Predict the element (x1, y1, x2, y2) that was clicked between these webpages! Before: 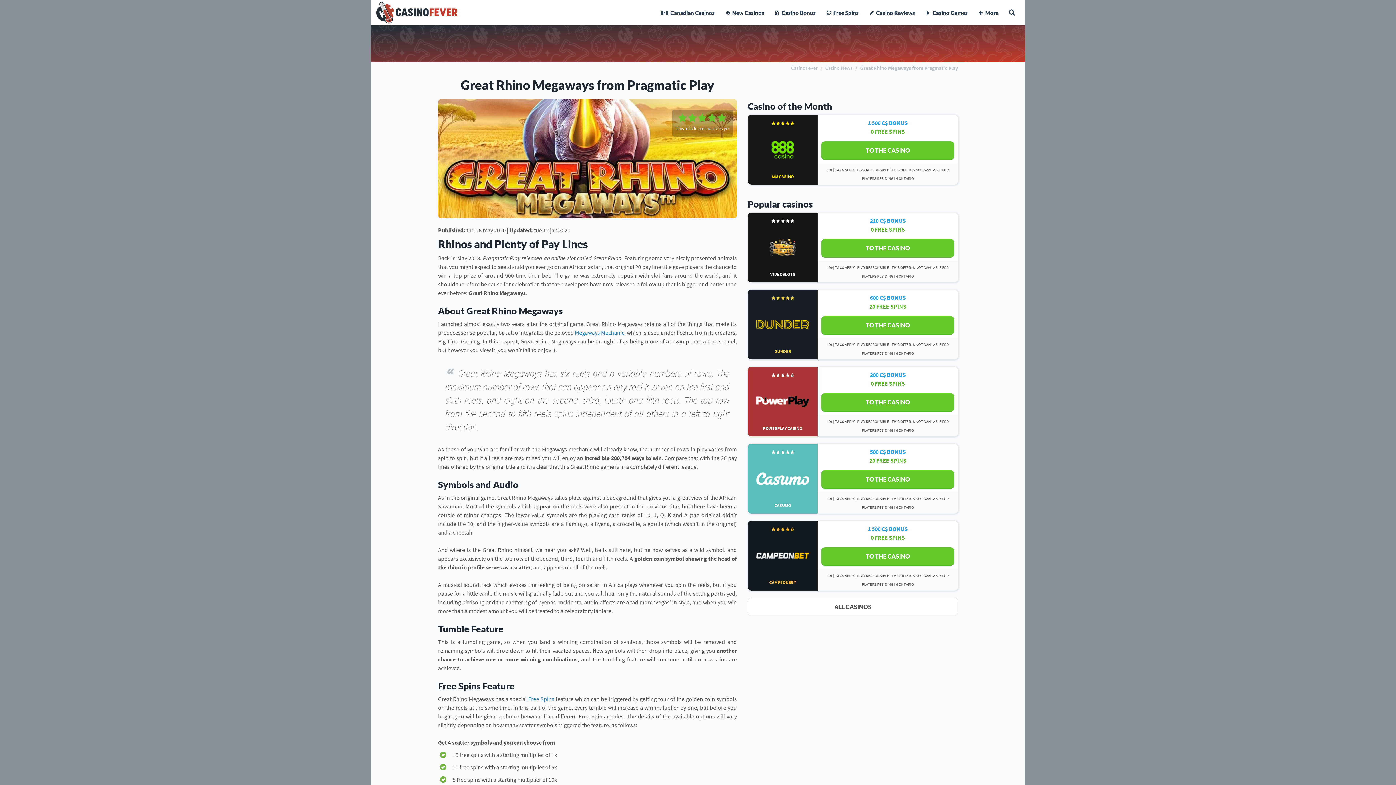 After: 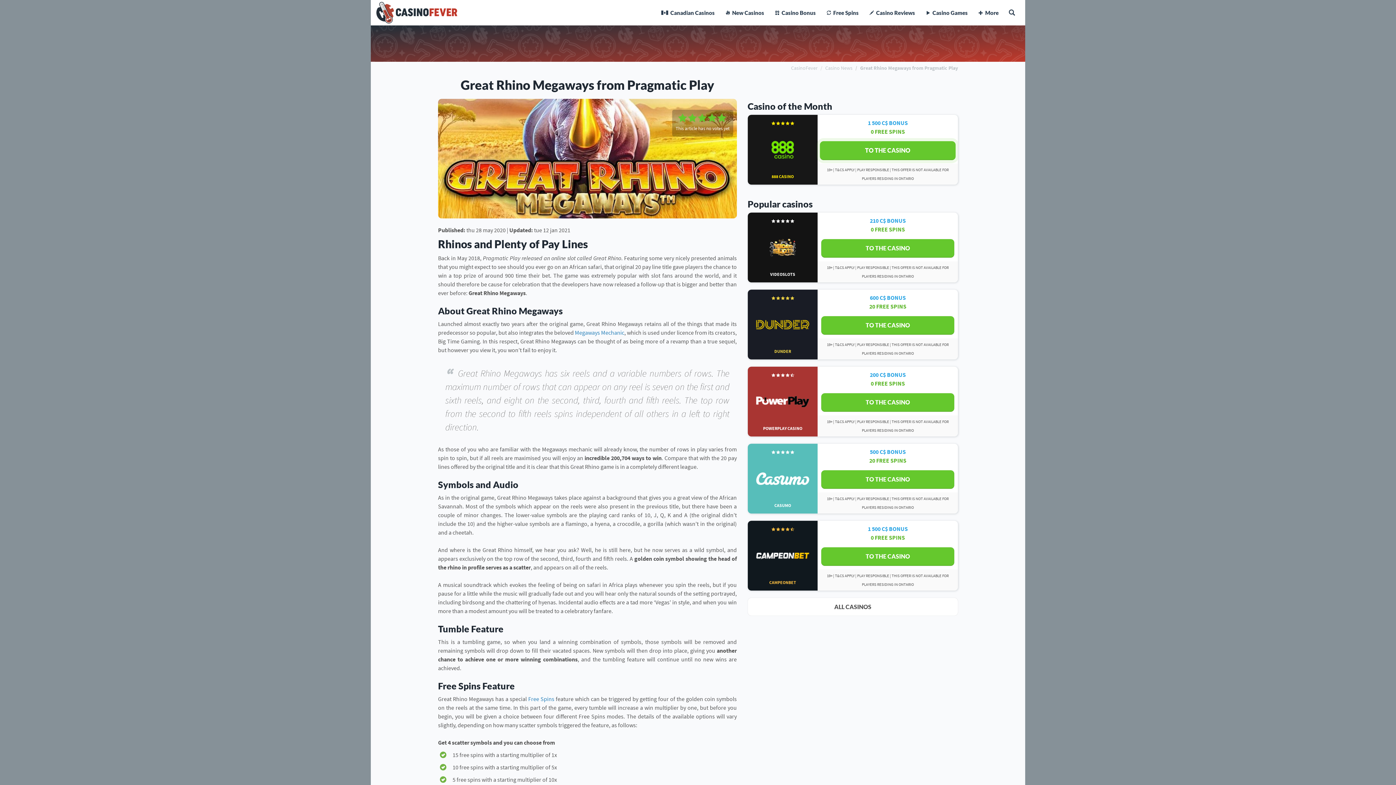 Action: bbox: (753, 114, 812, 184)